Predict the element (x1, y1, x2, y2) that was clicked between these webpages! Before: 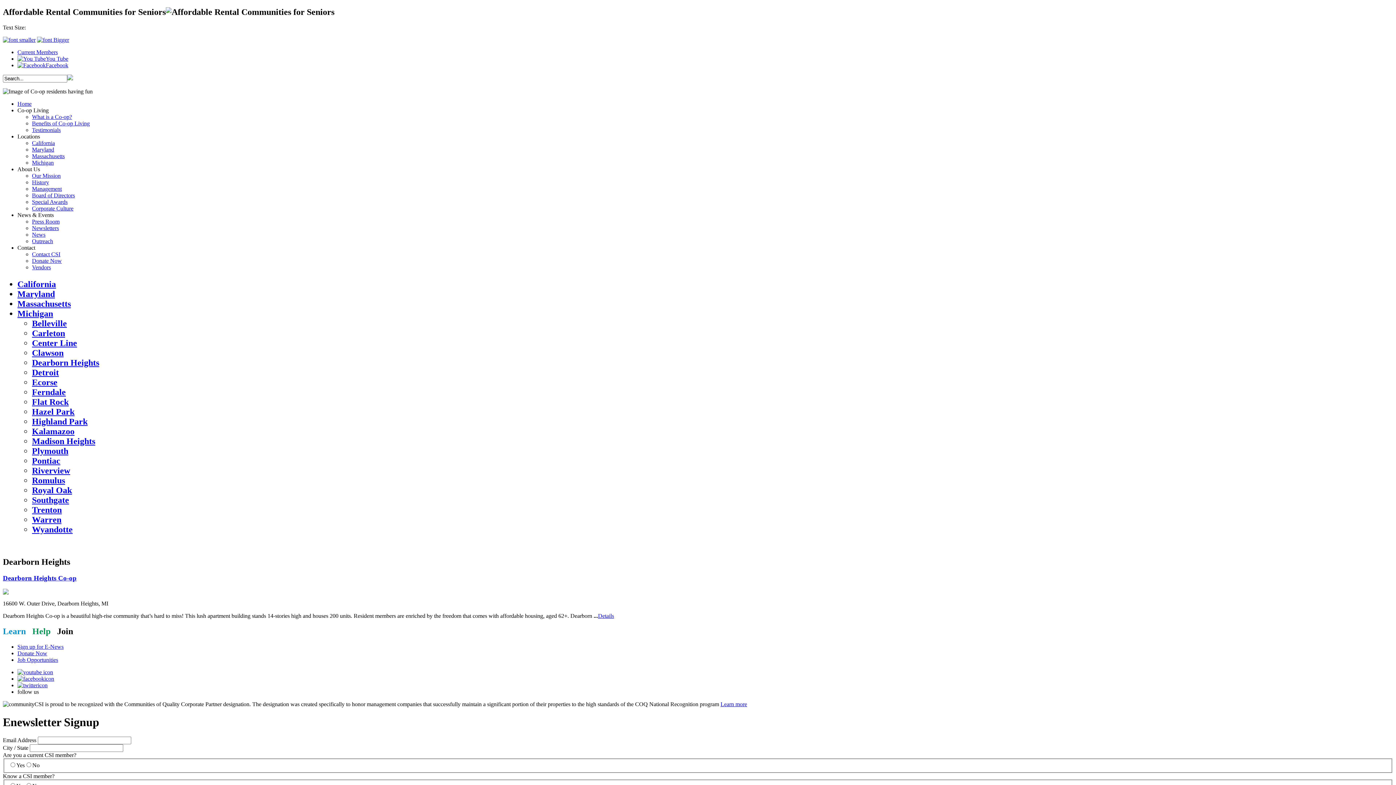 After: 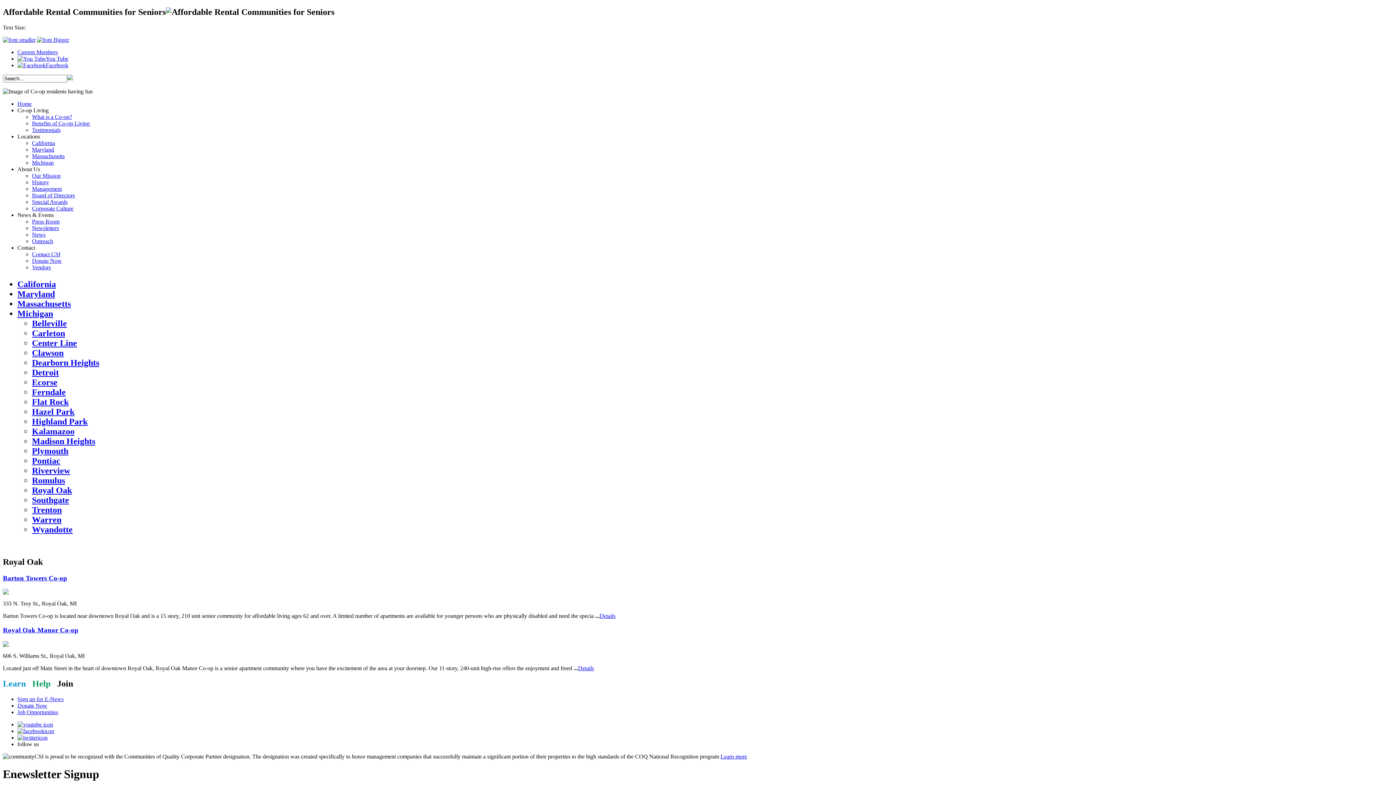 Action: bbox: (32, 485, 72, 495) label: Royal Oak